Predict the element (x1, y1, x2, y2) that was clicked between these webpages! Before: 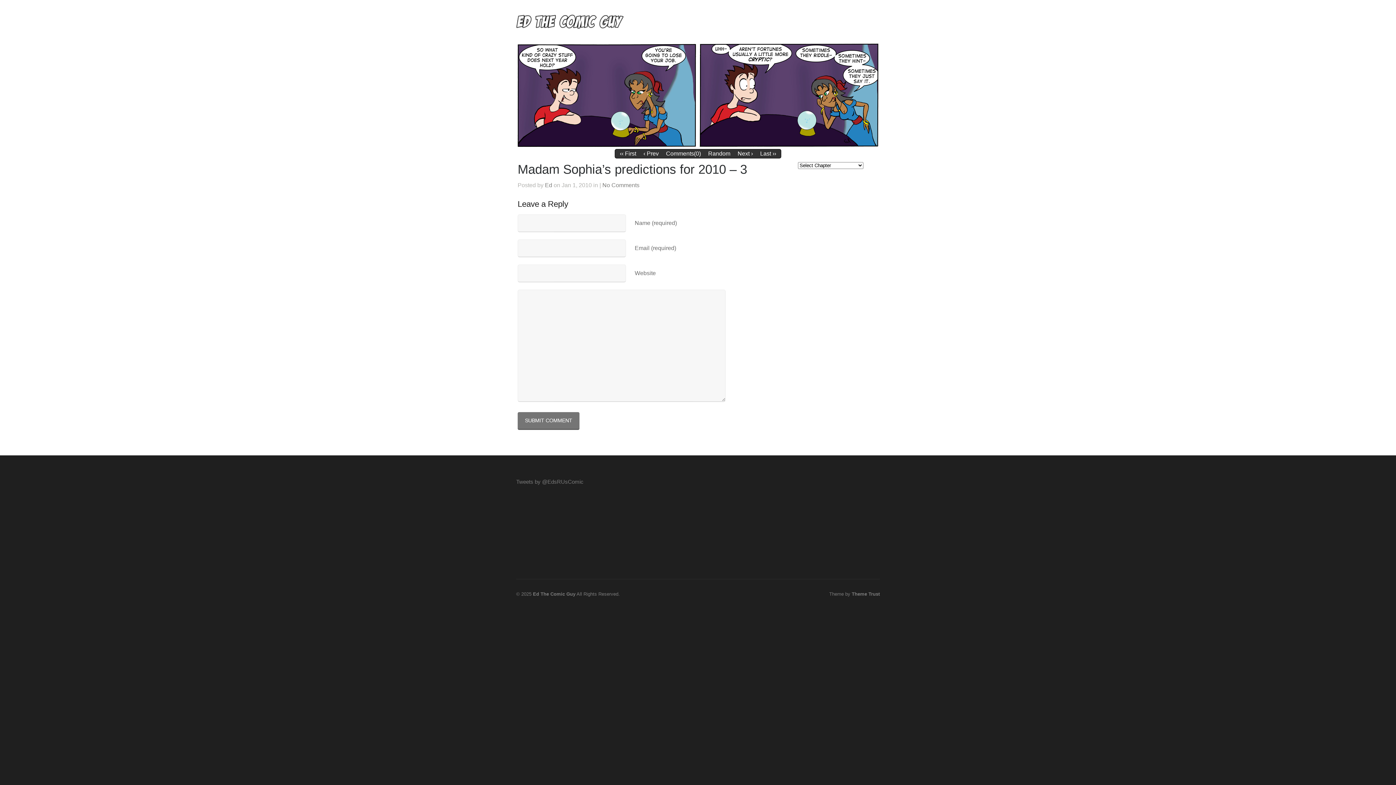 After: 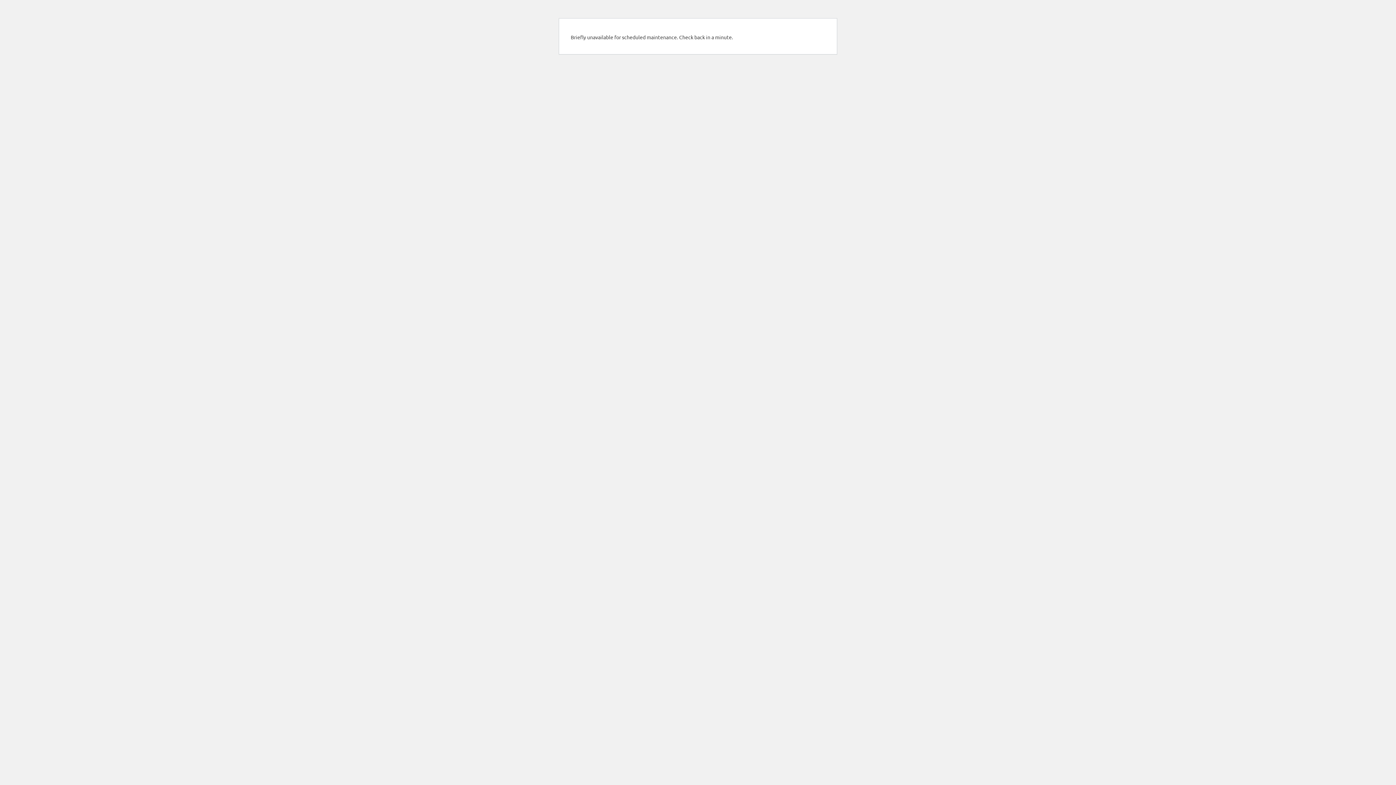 Action: label: Theme Trust bbox: (852, 591, 880, 597)